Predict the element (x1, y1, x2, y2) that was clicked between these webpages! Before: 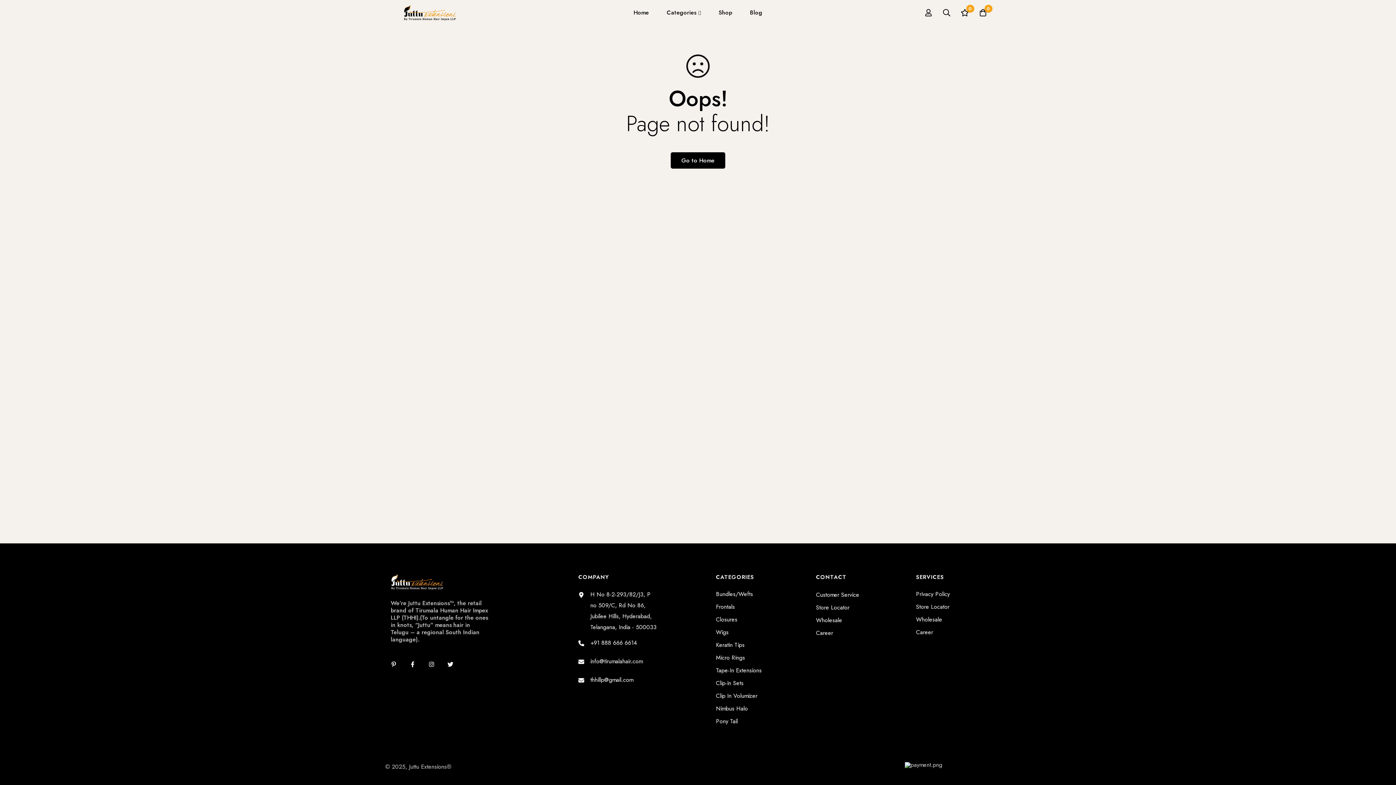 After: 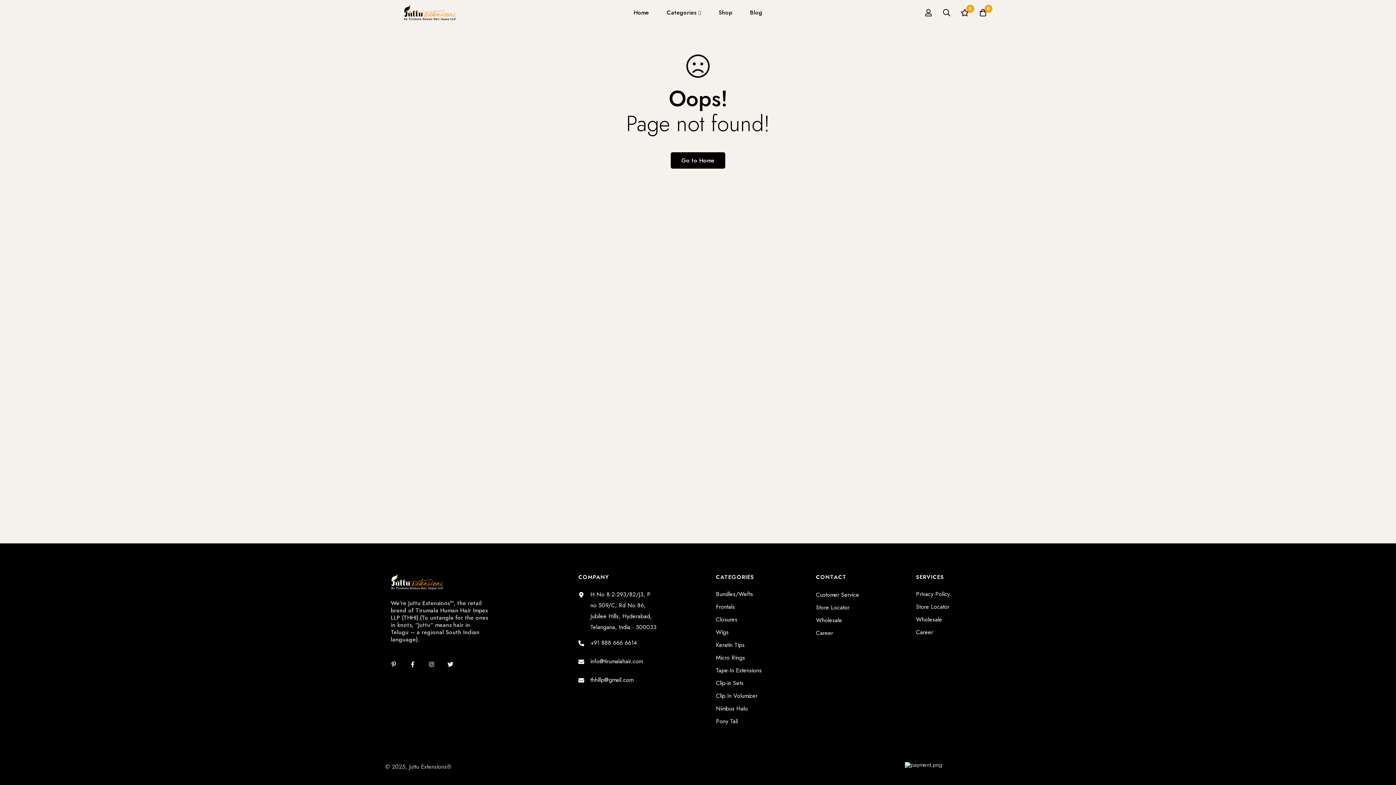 Action: label: Pinterest bbox: (390, 661, 396, 667)